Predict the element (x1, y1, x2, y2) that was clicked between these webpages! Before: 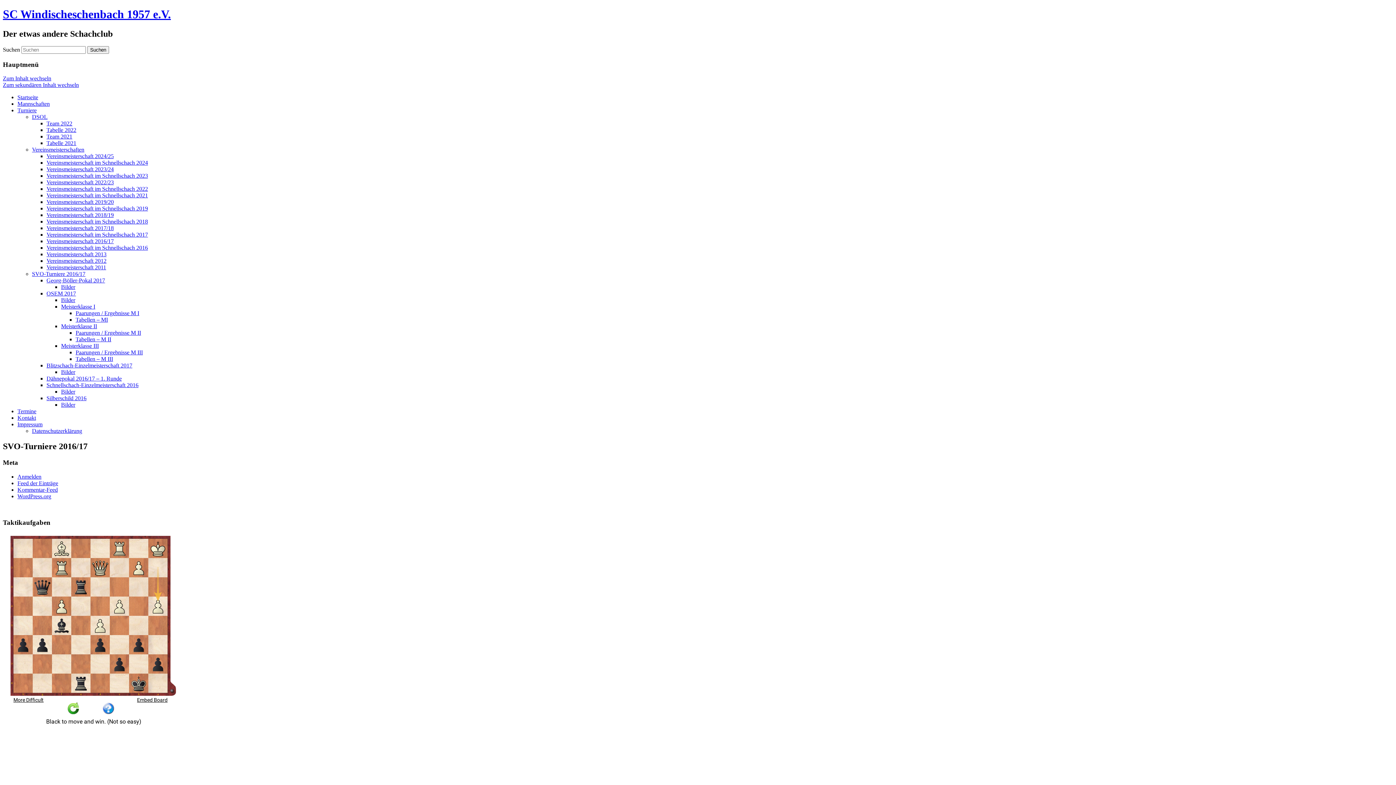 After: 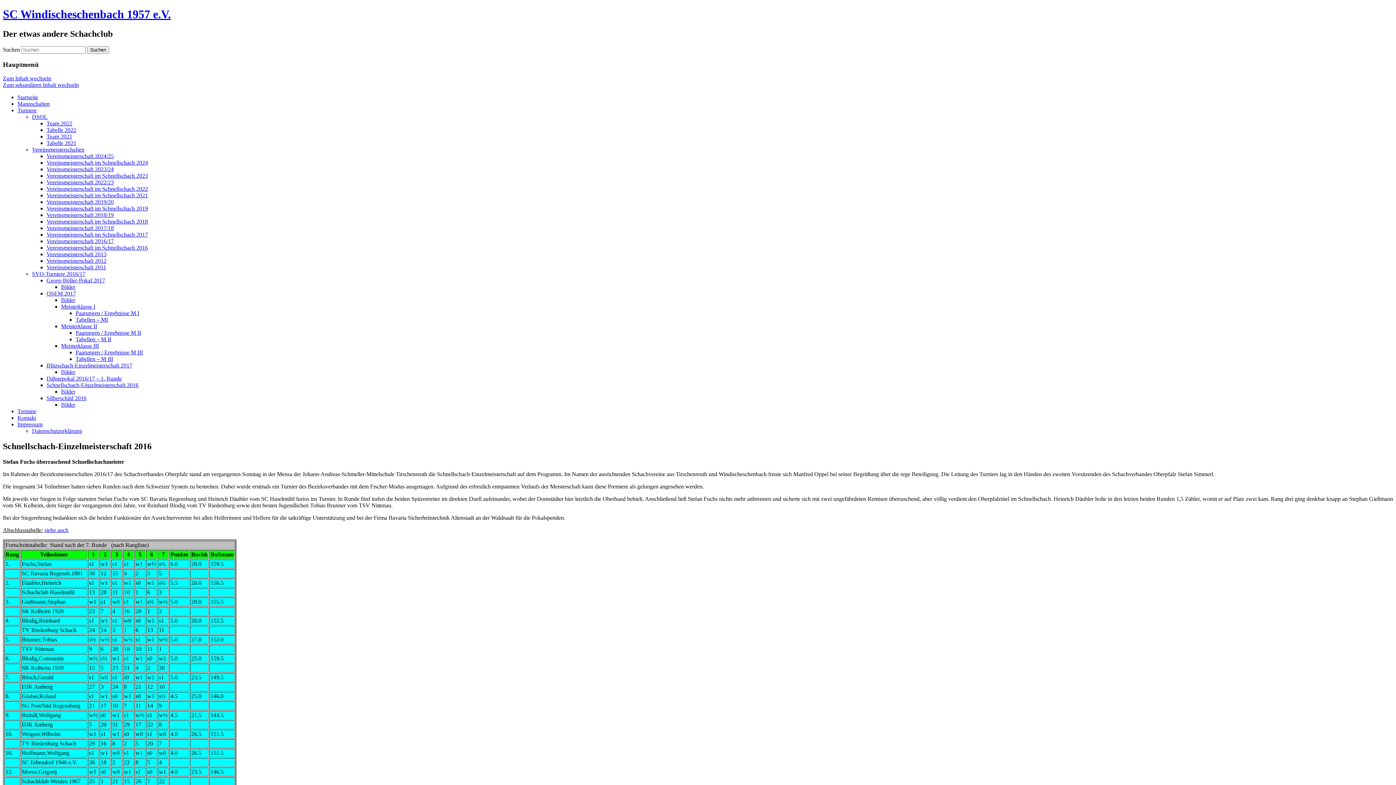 Action: label: Schnellschach-Einzelmeisterschaft 2016 bbox: (46, 382, 138, 388)